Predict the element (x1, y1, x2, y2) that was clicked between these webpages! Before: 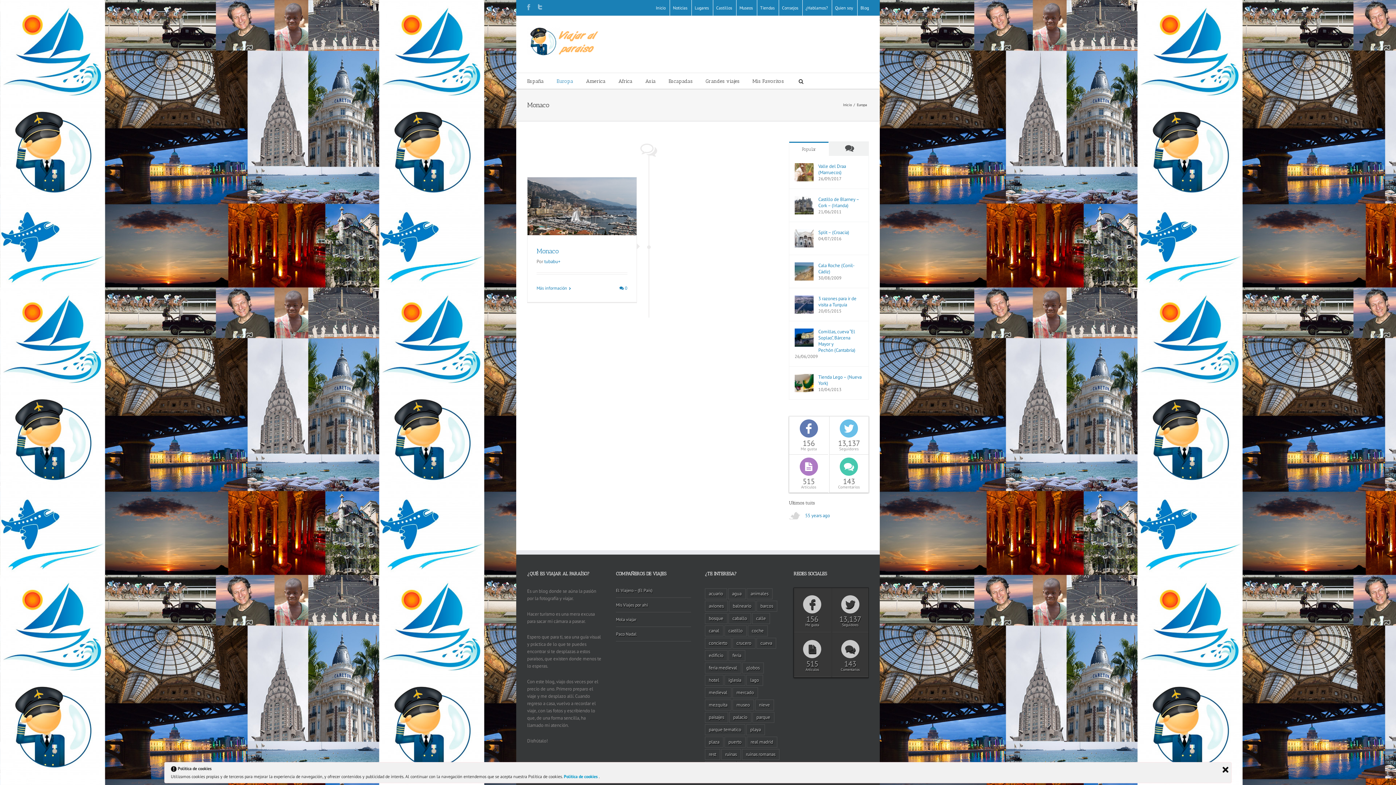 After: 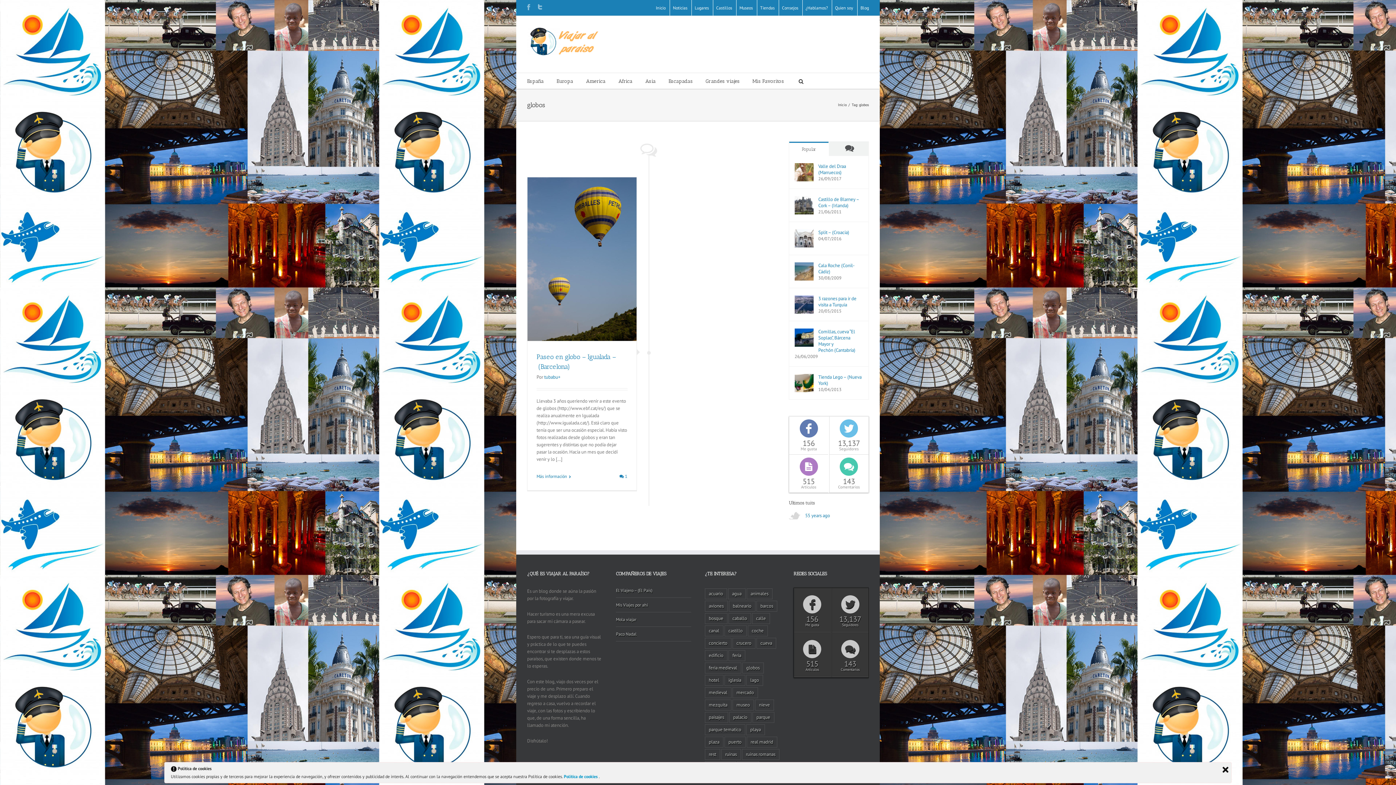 Action: label: globos (1 elemento) bbox: (742, 662, 763, 673)